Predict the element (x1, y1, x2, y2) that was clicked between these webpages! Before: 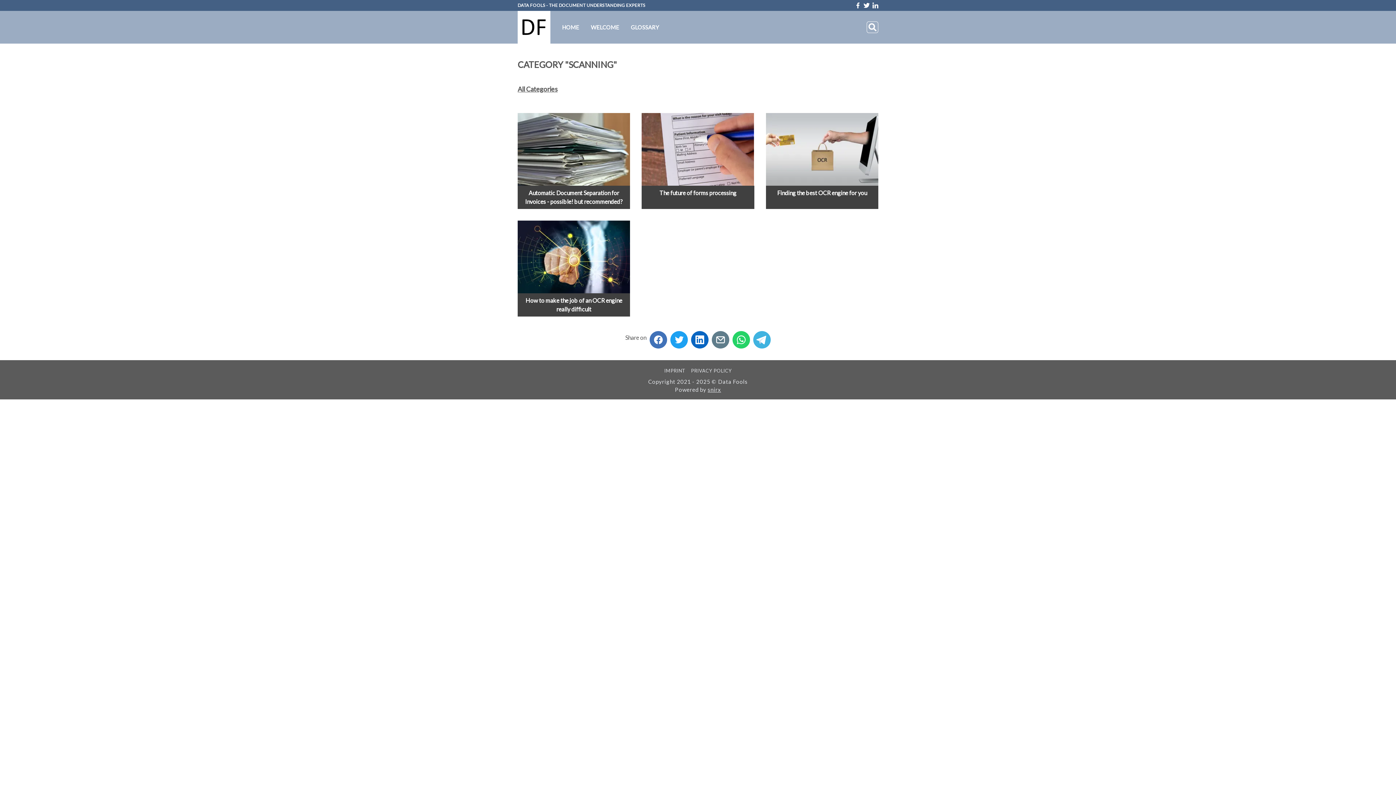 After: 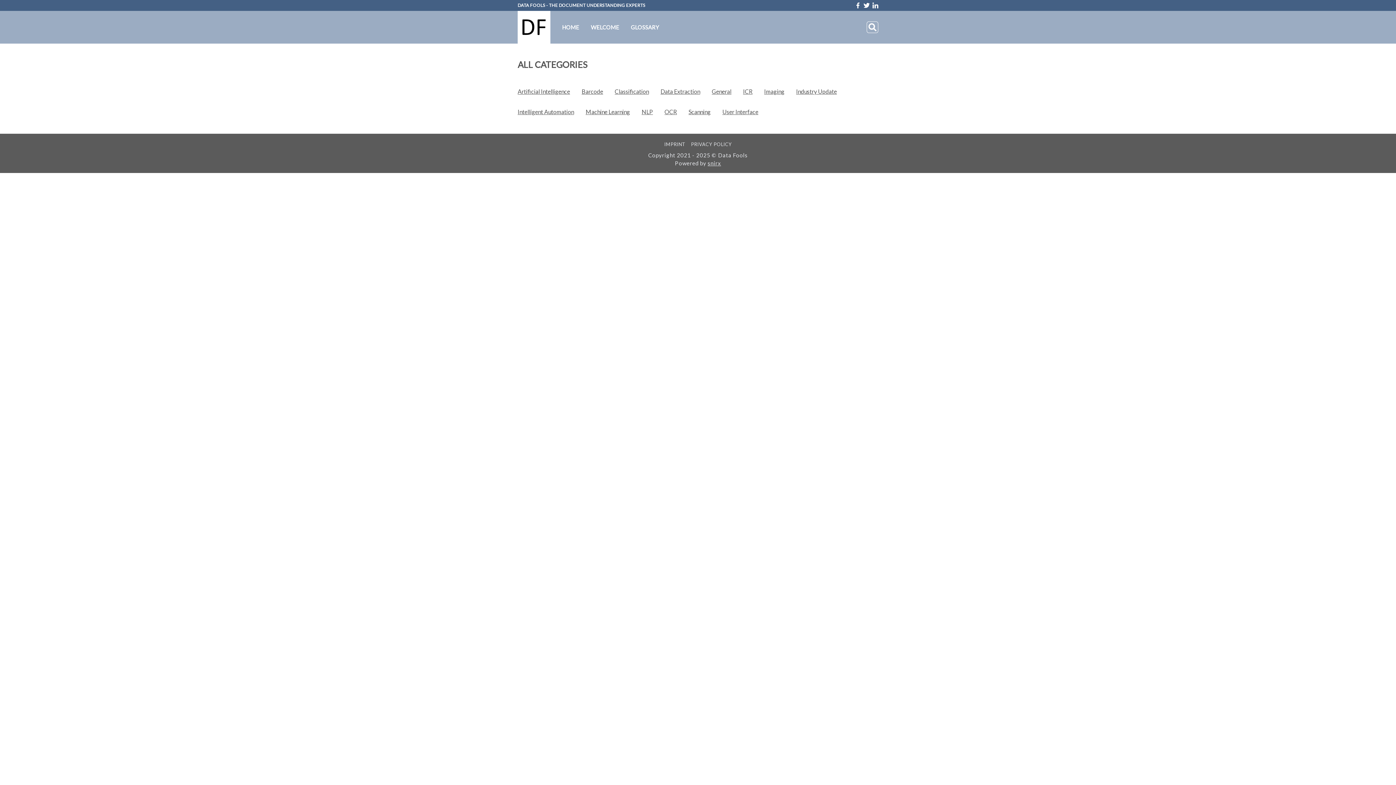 Action: label: All Categories bbox: (517, 85, 557, 93)